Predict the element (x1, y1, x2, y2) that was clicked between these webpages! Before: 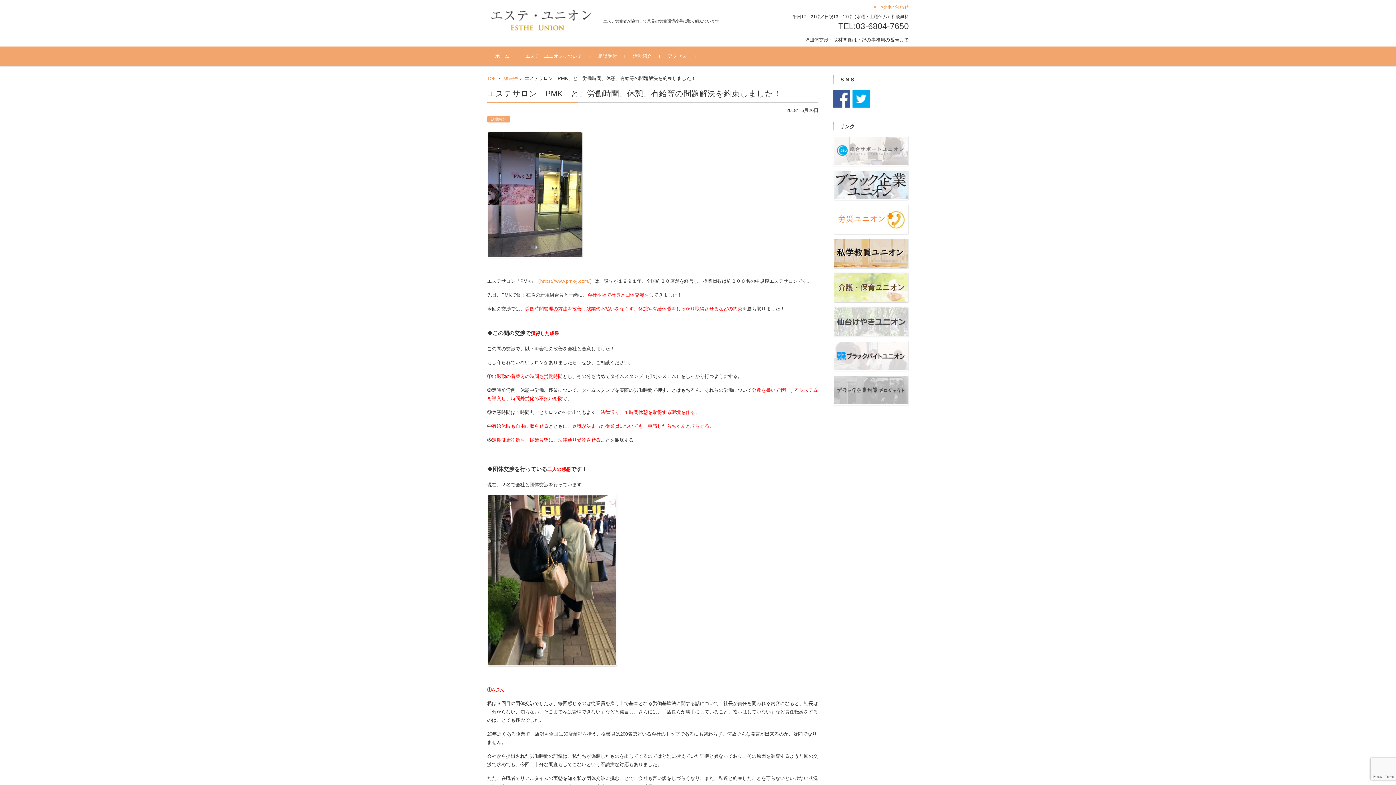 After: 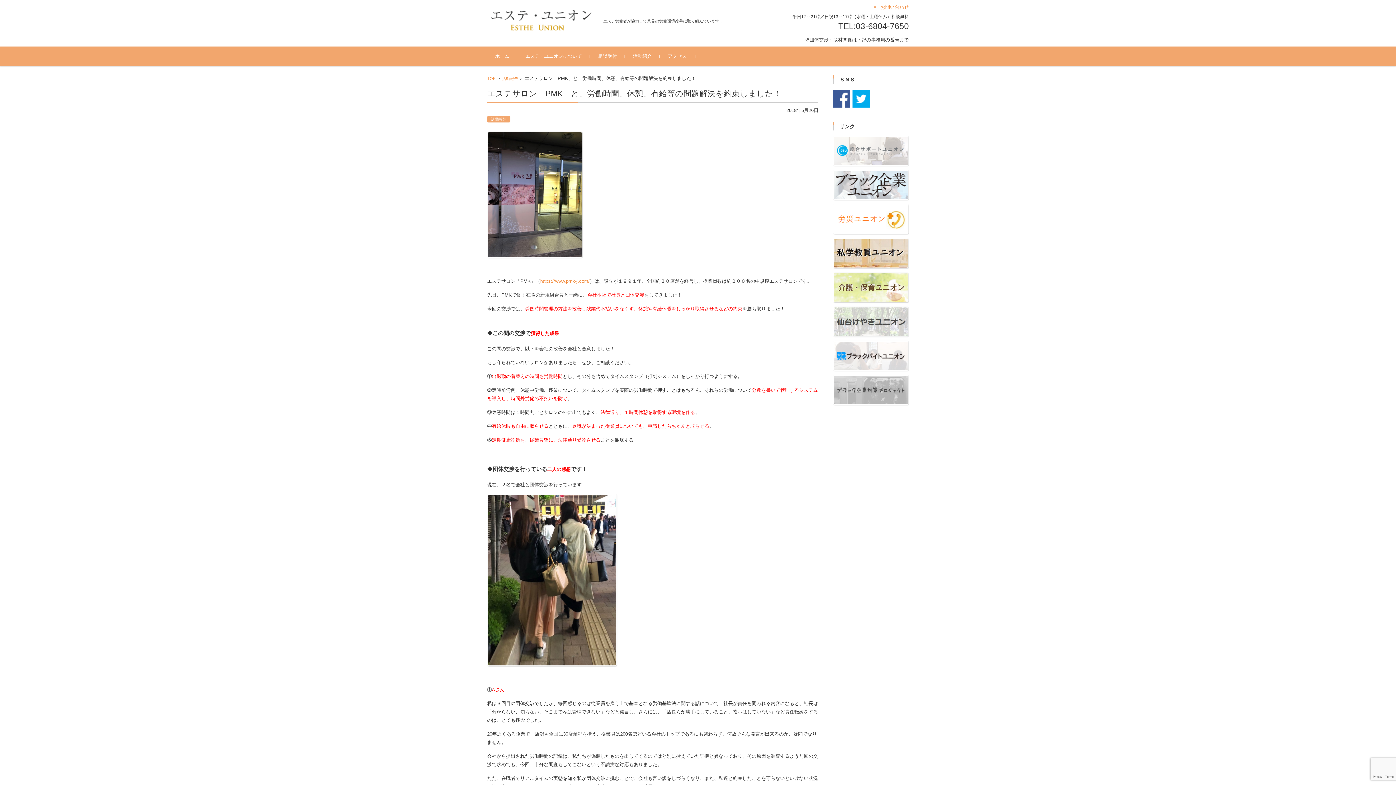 Action: bbox: (833, 340, 909, 370)